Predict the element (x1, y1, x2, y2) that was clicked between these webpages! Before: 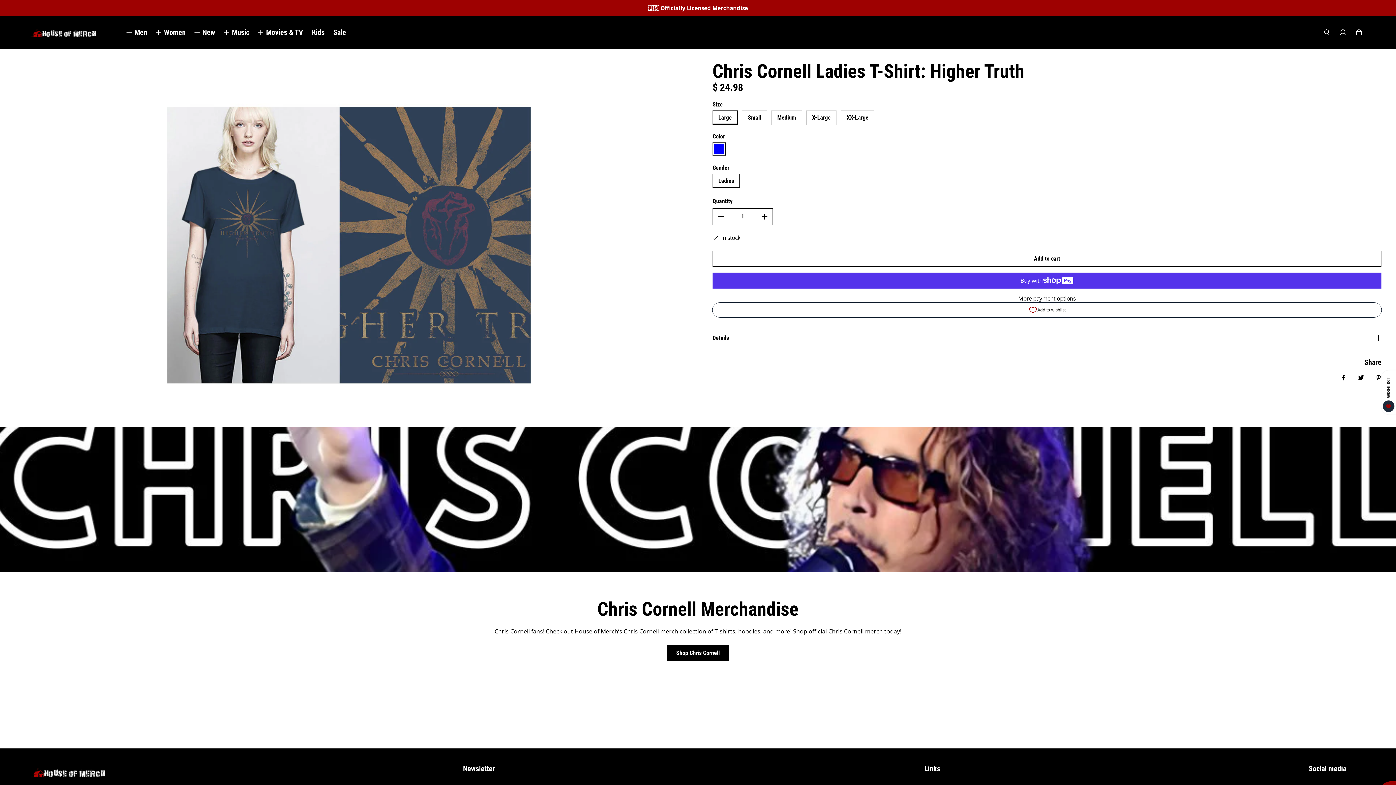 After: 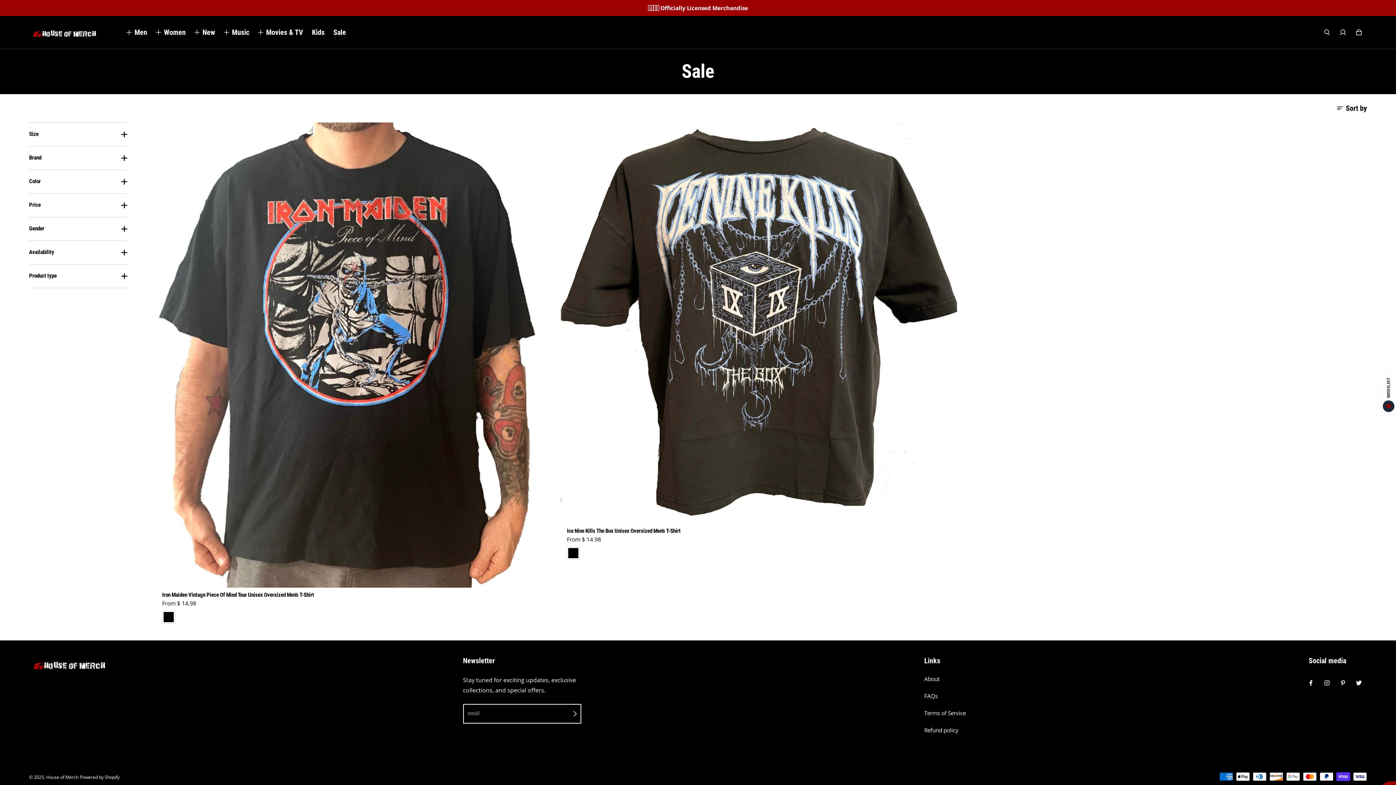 Action: bbox: (333, 28, 346, 36) label: Sale